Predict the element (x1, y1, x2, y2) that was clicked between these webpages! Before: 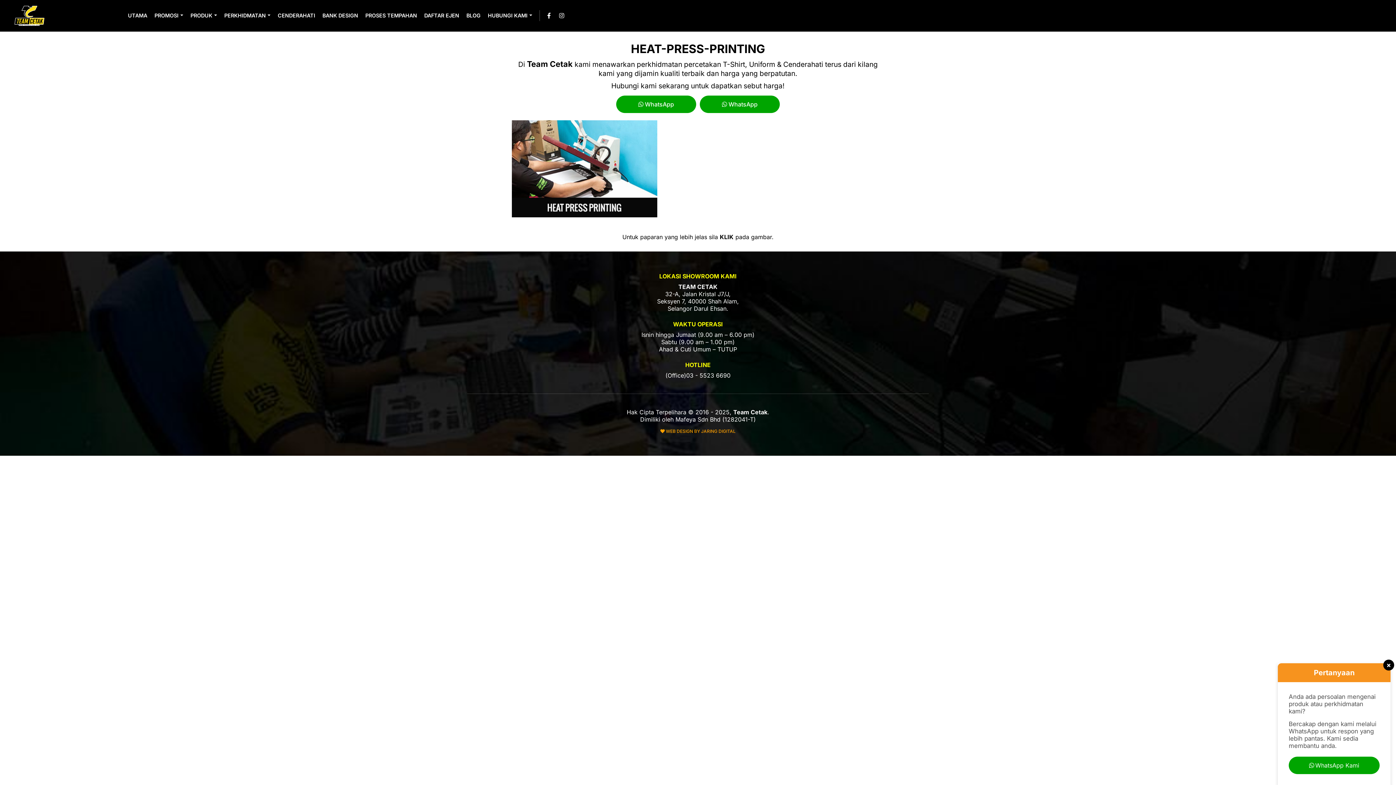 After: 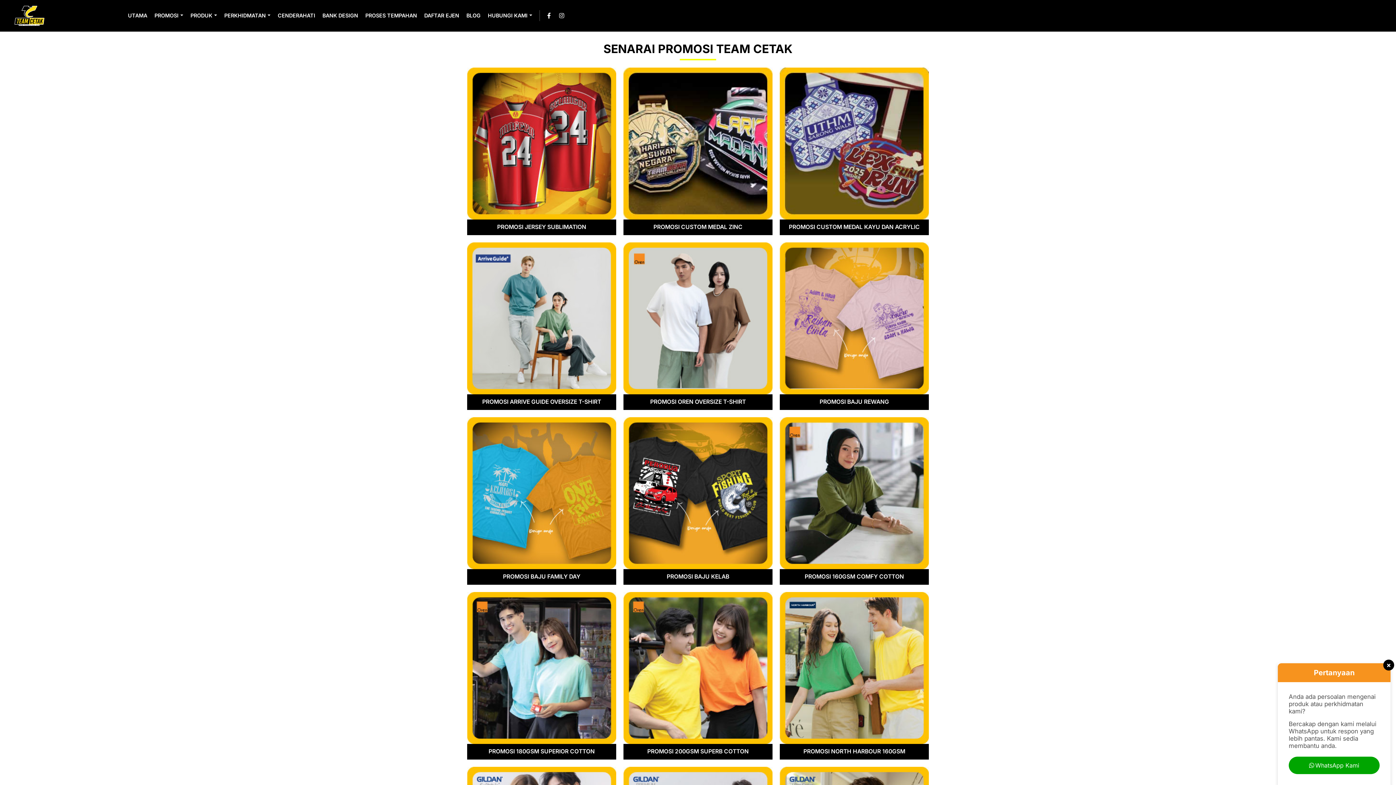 Action: label: PROMOSI bbox: (150, 5, 186, 26)